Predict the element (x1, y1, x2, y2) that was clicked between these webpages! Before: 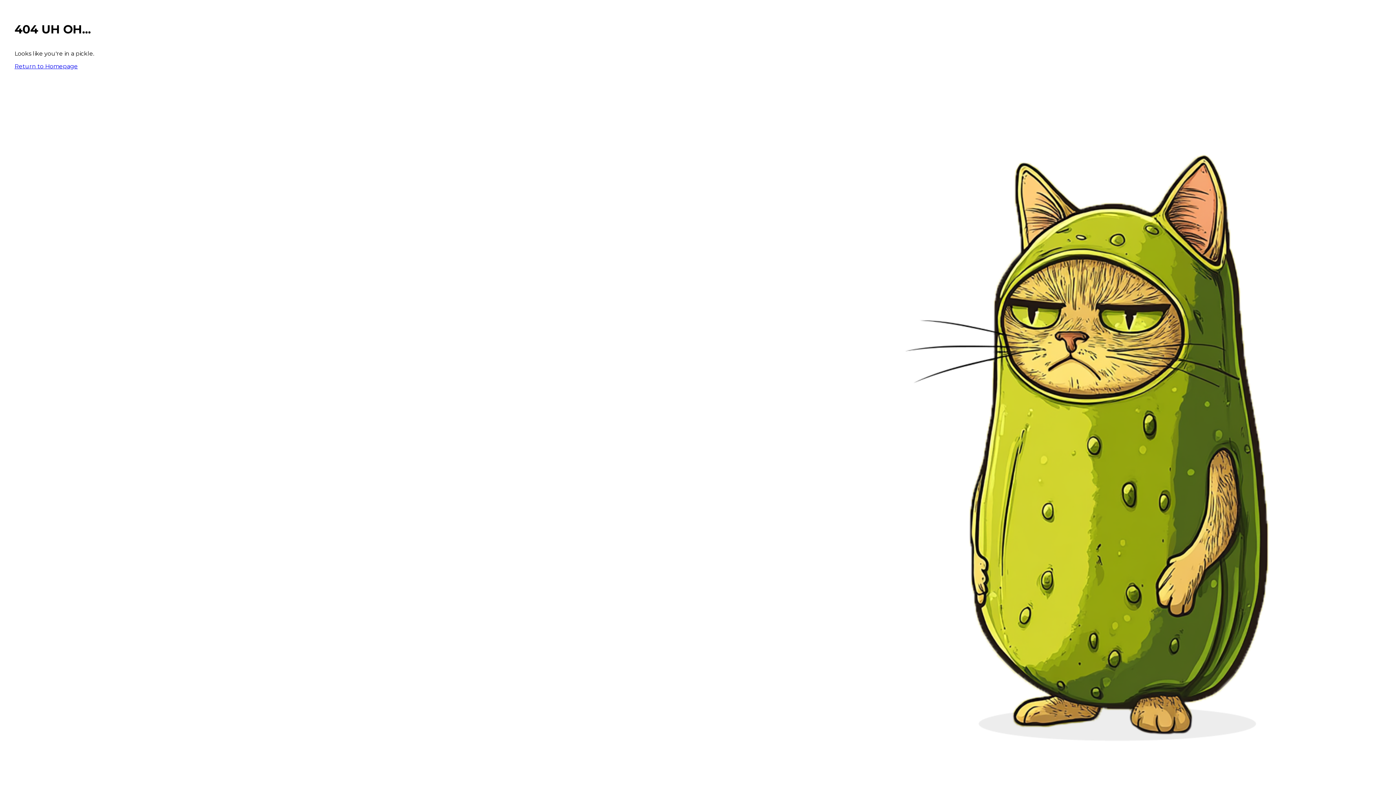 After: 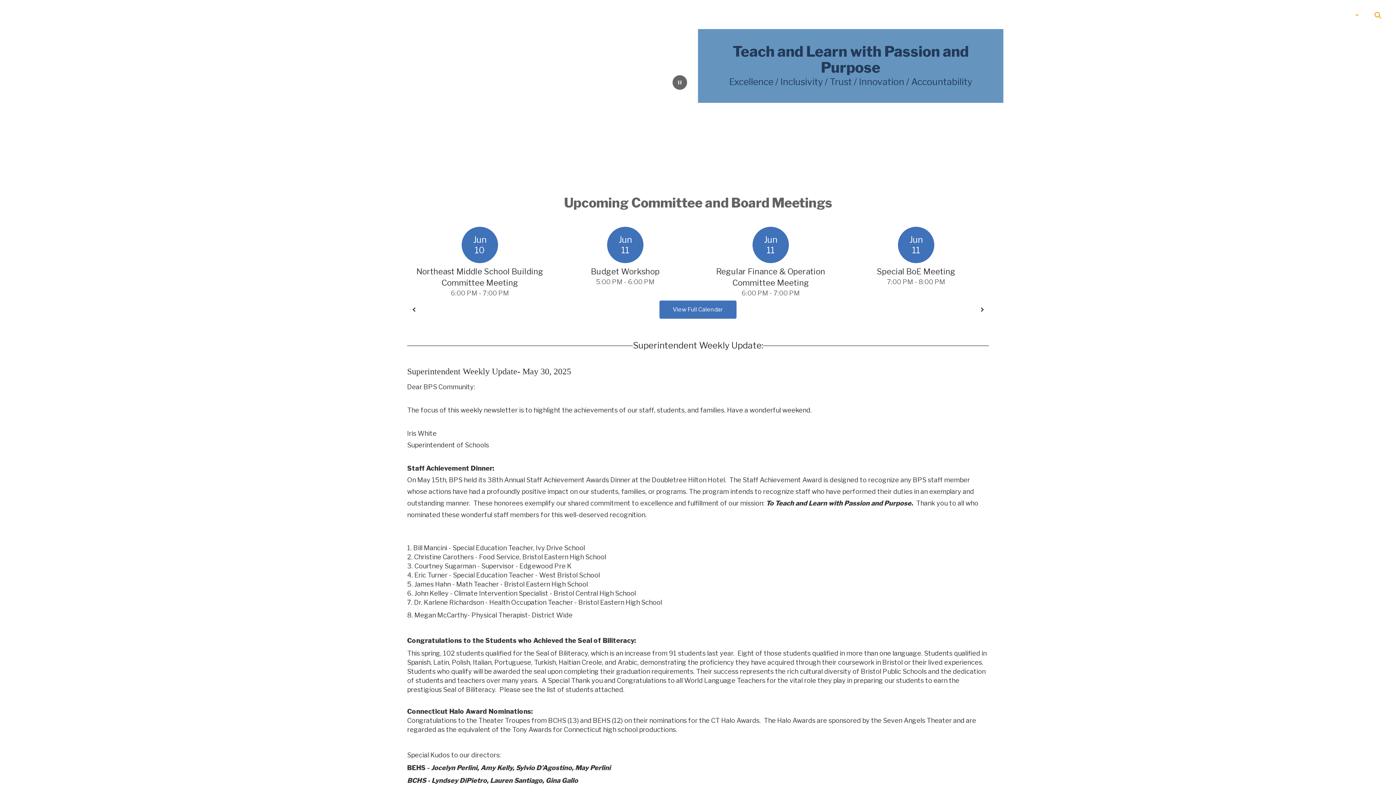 Action: bbox: (14, 62, 77, 69) label: Return to Homepage